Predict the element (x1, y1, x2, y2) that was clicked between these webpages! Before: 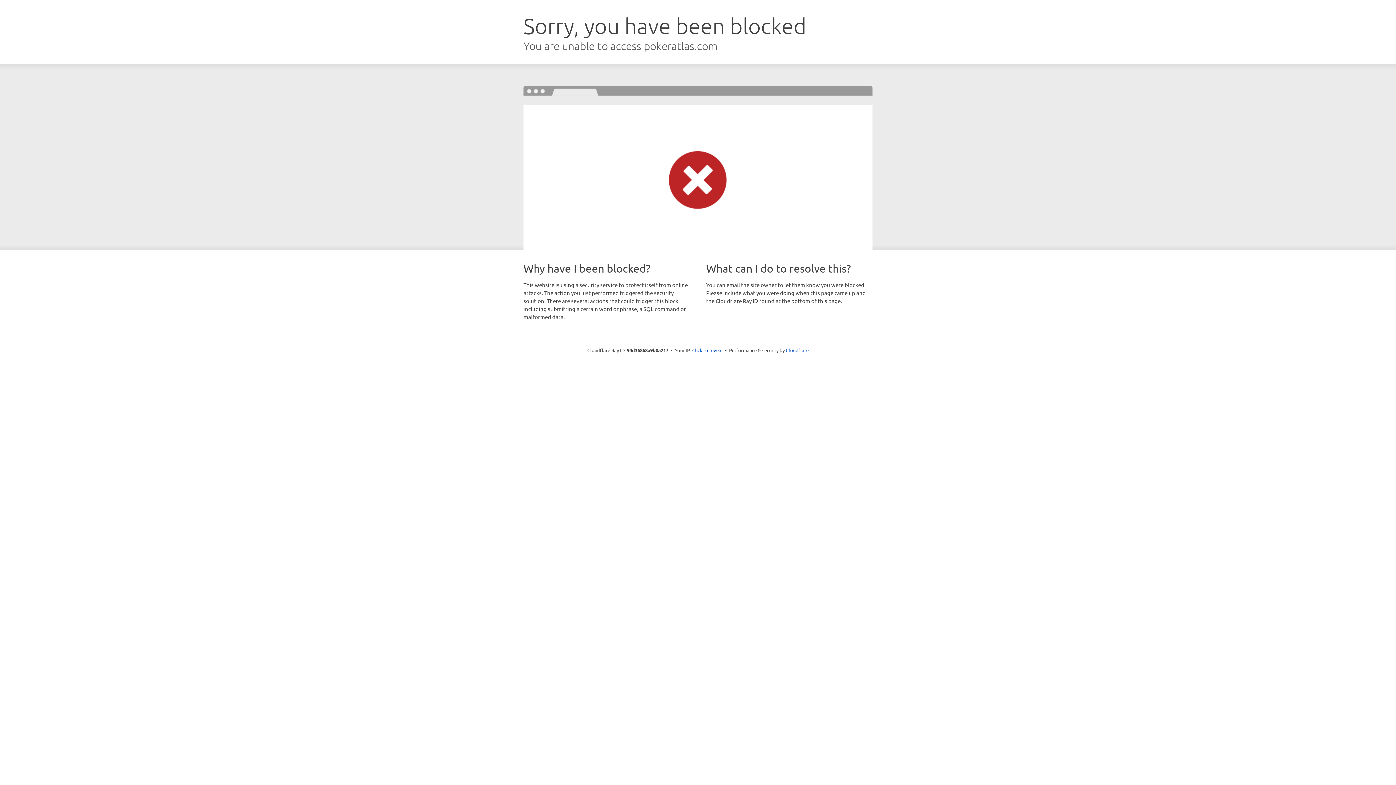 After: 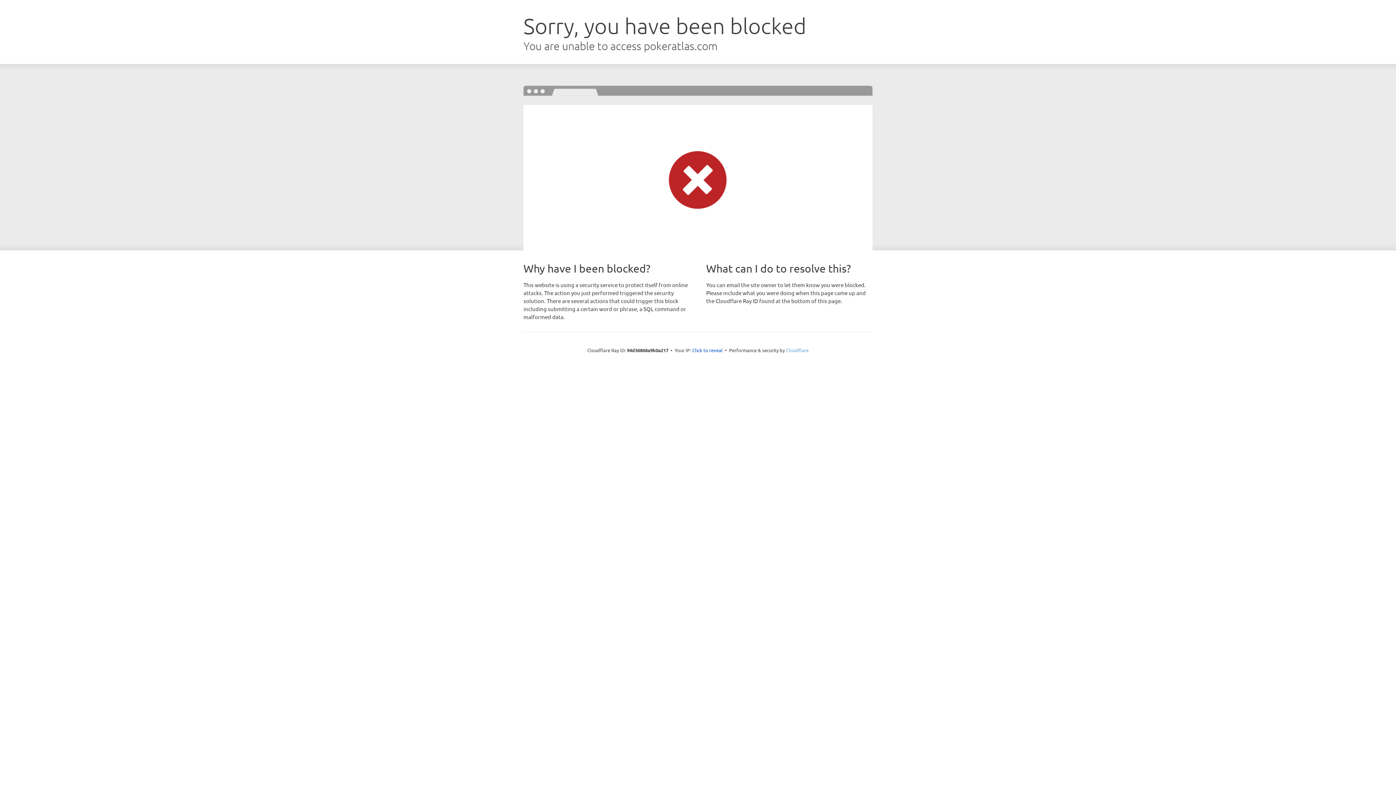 Action: bbox: (786, 347, 808, 353) label: Cloudflare